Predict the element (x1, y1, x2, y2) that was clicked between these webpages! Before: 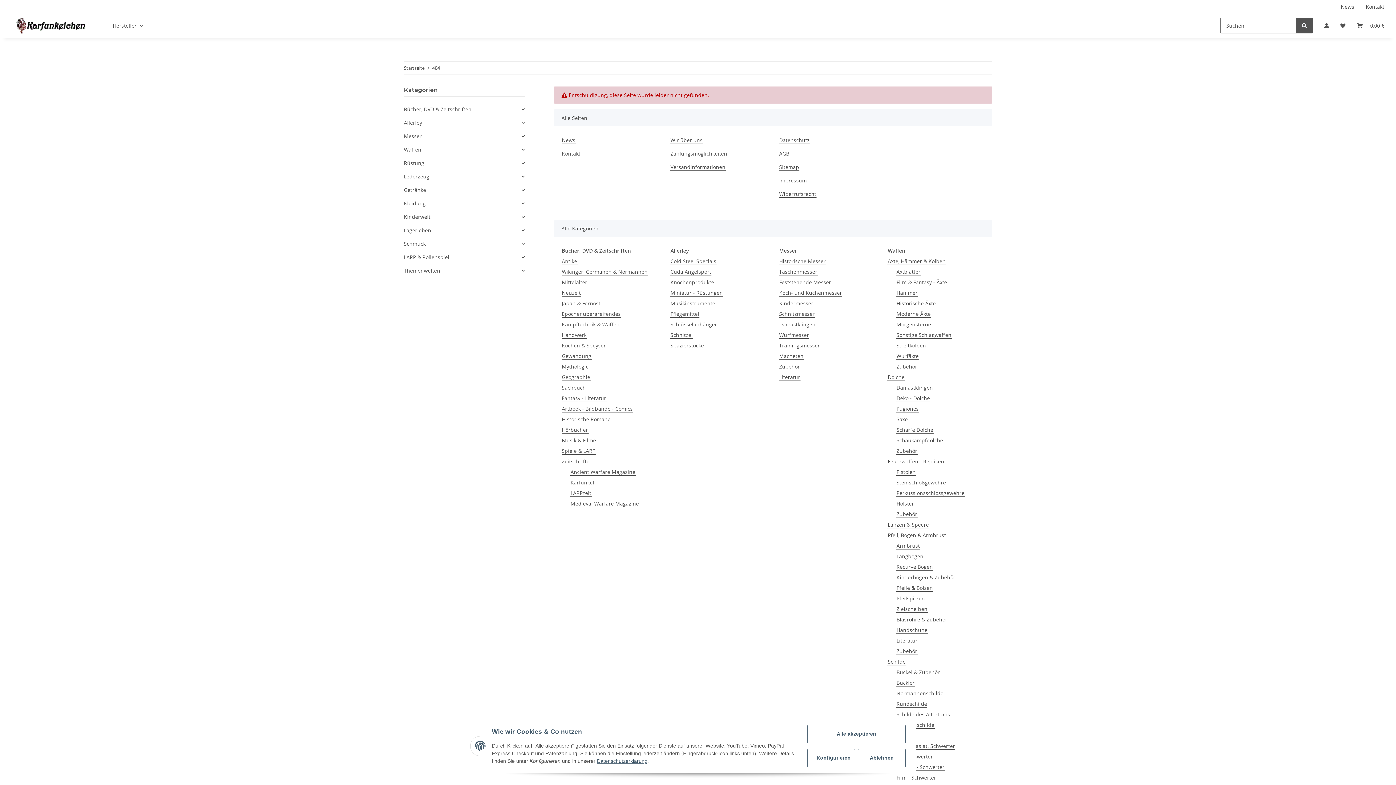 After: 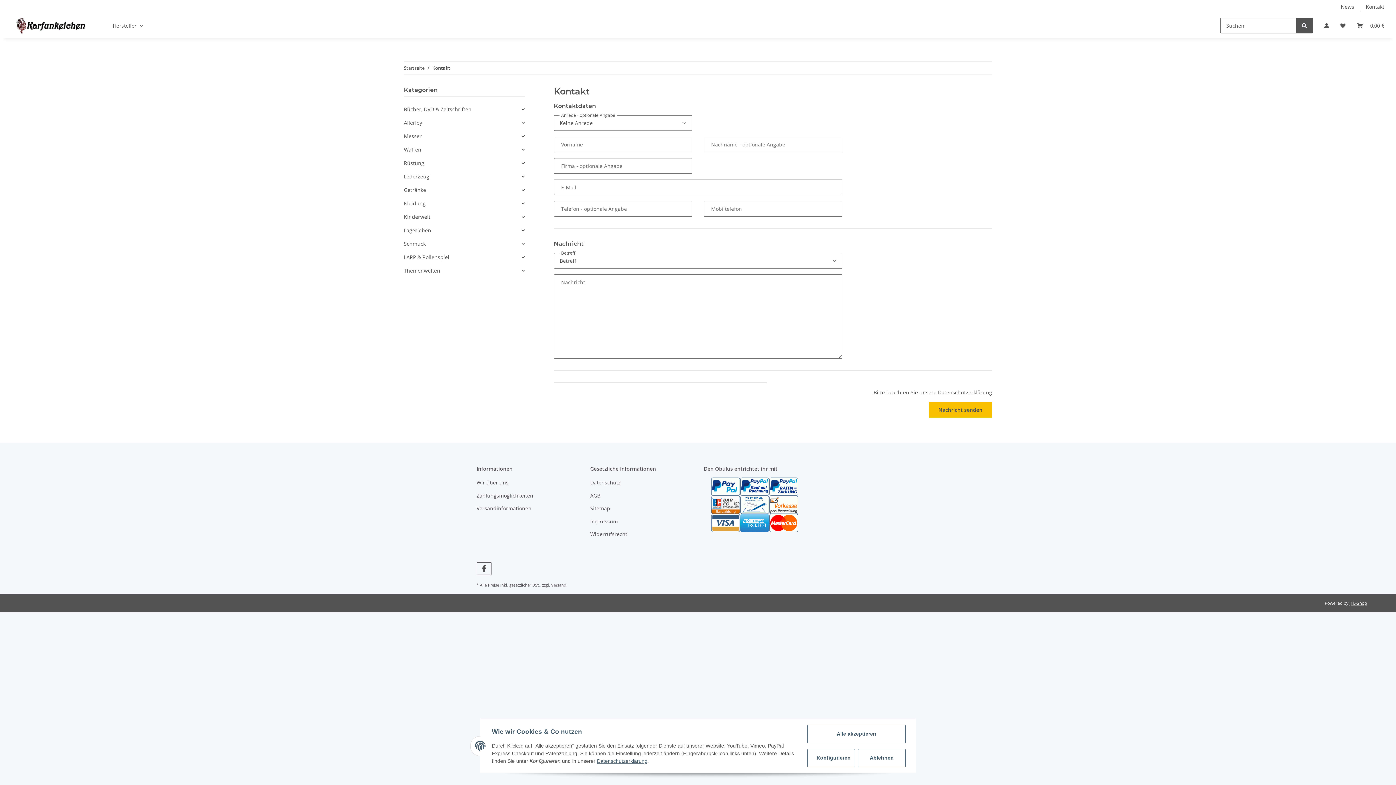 Action: bbox: (561, 149, 580, 157) label: Kontakt